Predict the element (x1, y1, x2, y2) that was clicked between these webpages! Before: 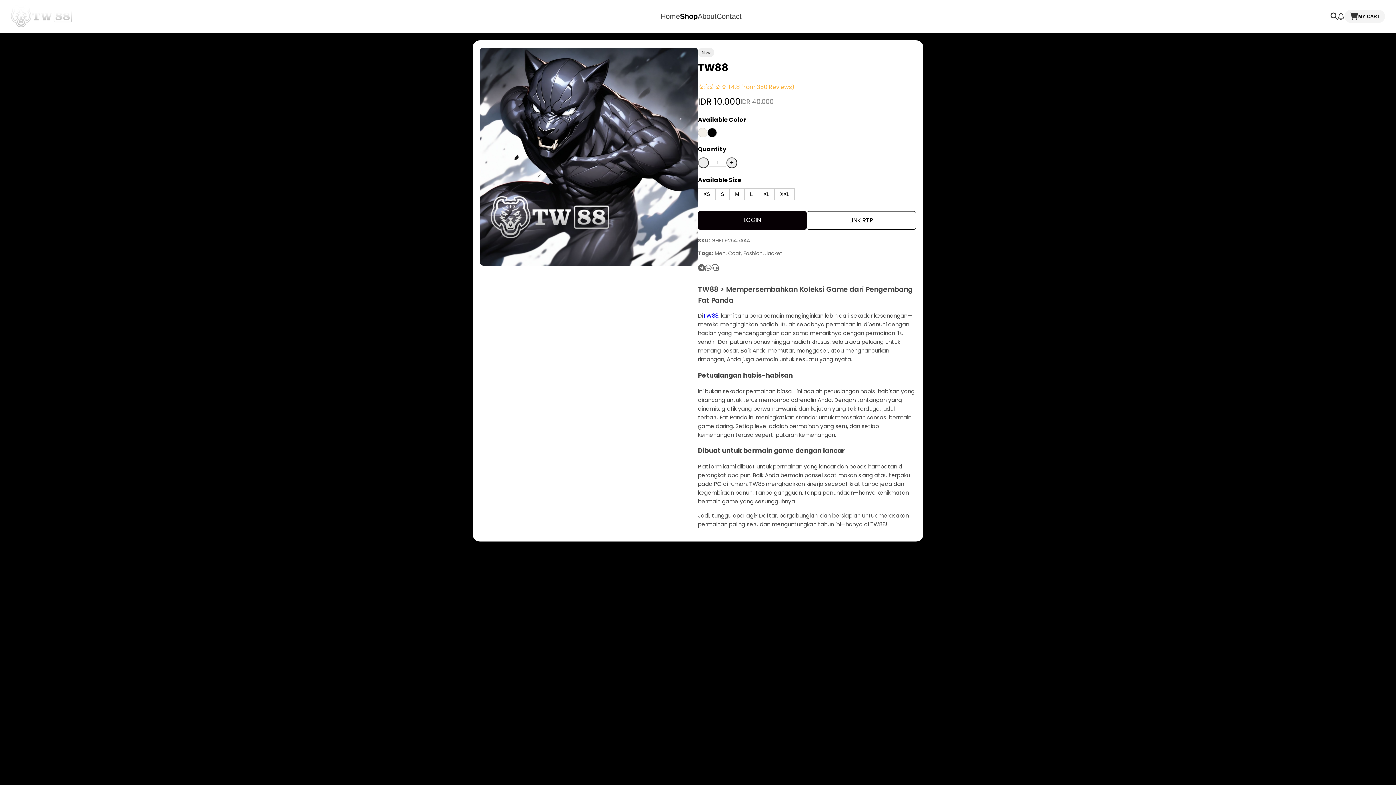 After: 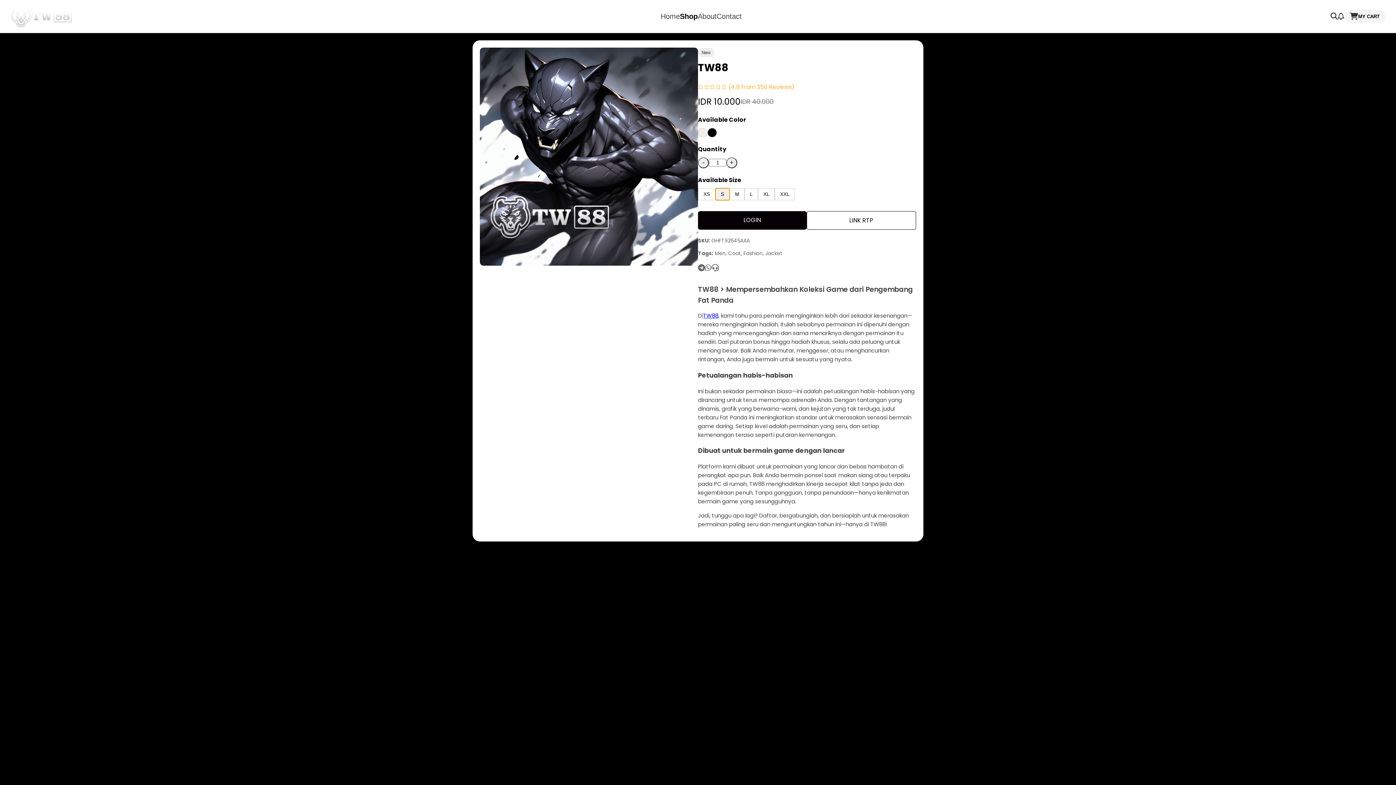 Action: bbox: (715, 188, 729, 200) label: S